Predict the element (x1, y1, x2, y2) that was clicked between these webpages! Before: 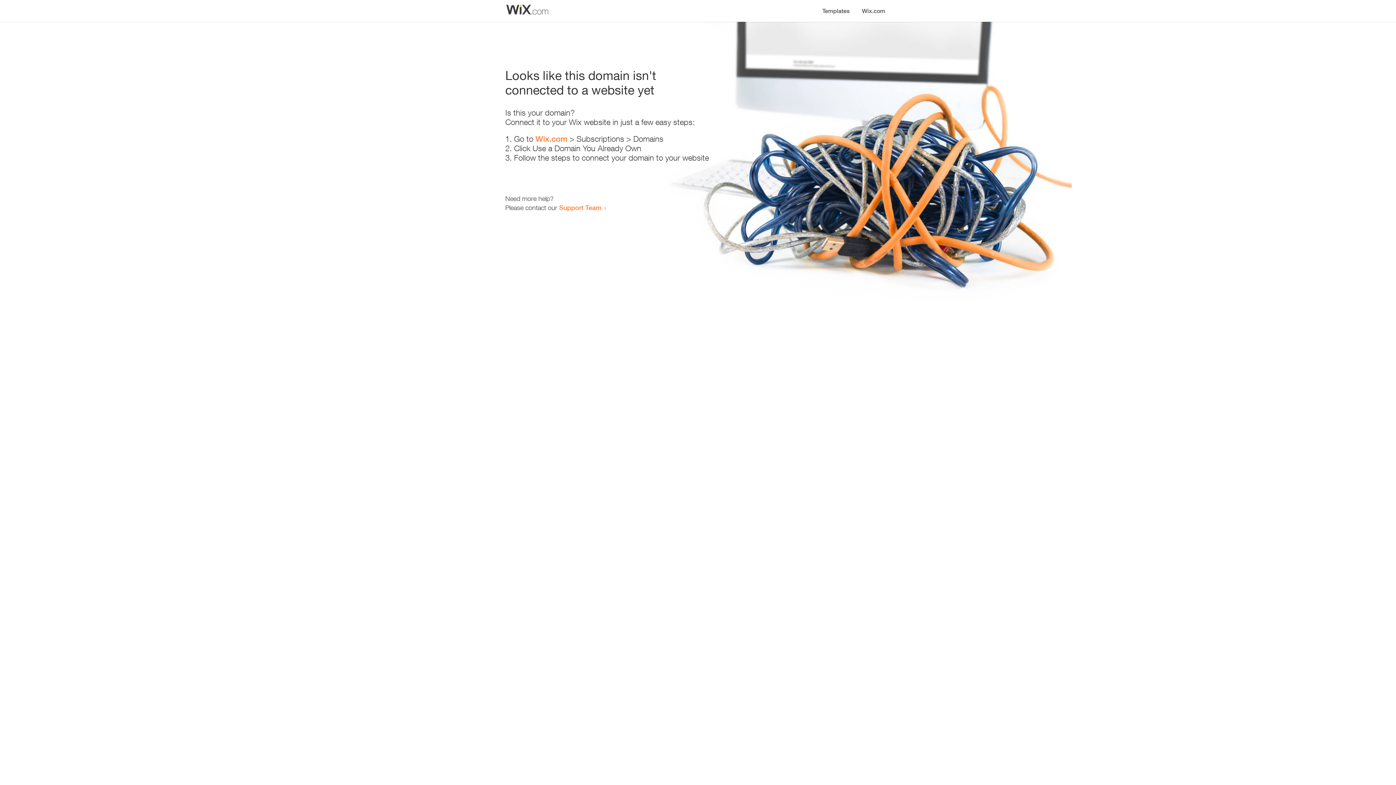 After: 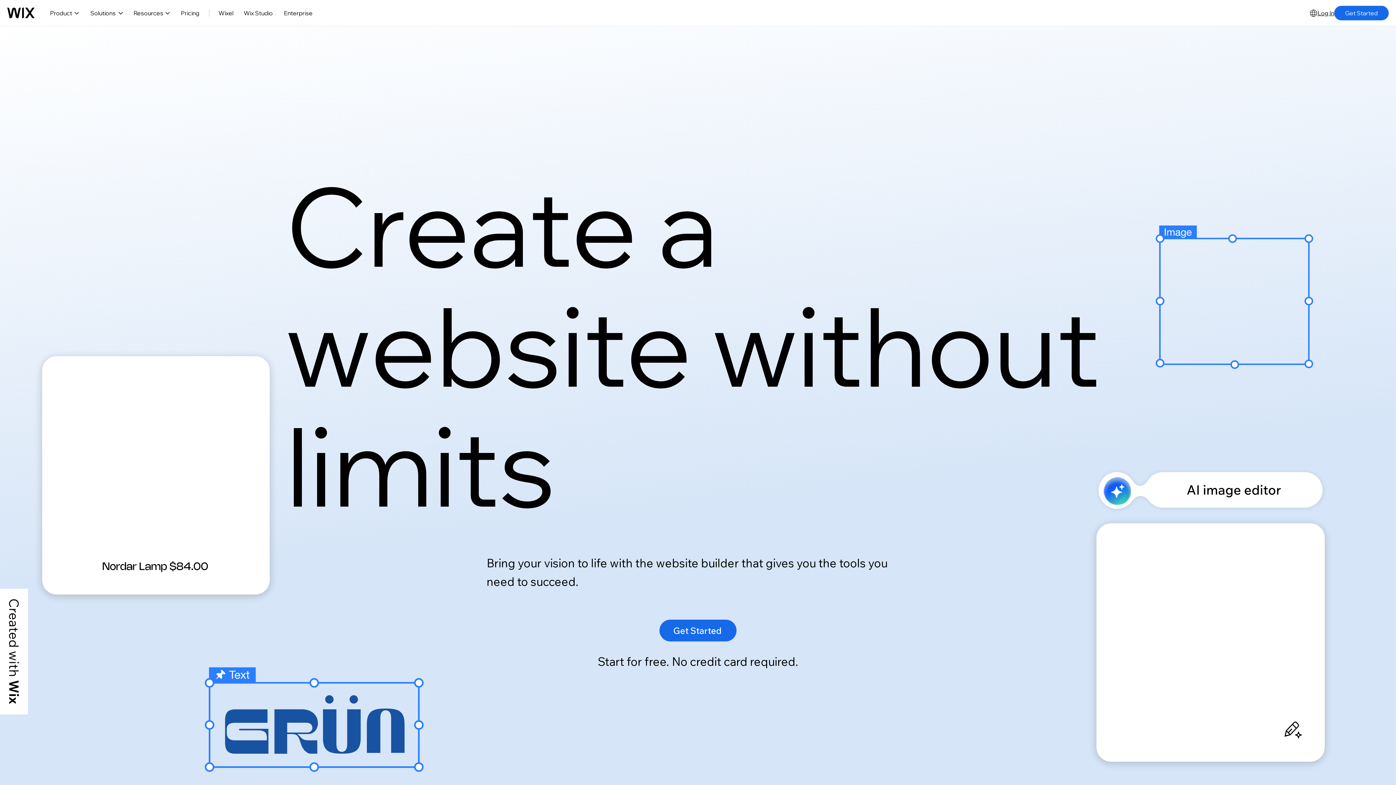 Action: label: Wix.com bbox: (856, 0, 890, 14)